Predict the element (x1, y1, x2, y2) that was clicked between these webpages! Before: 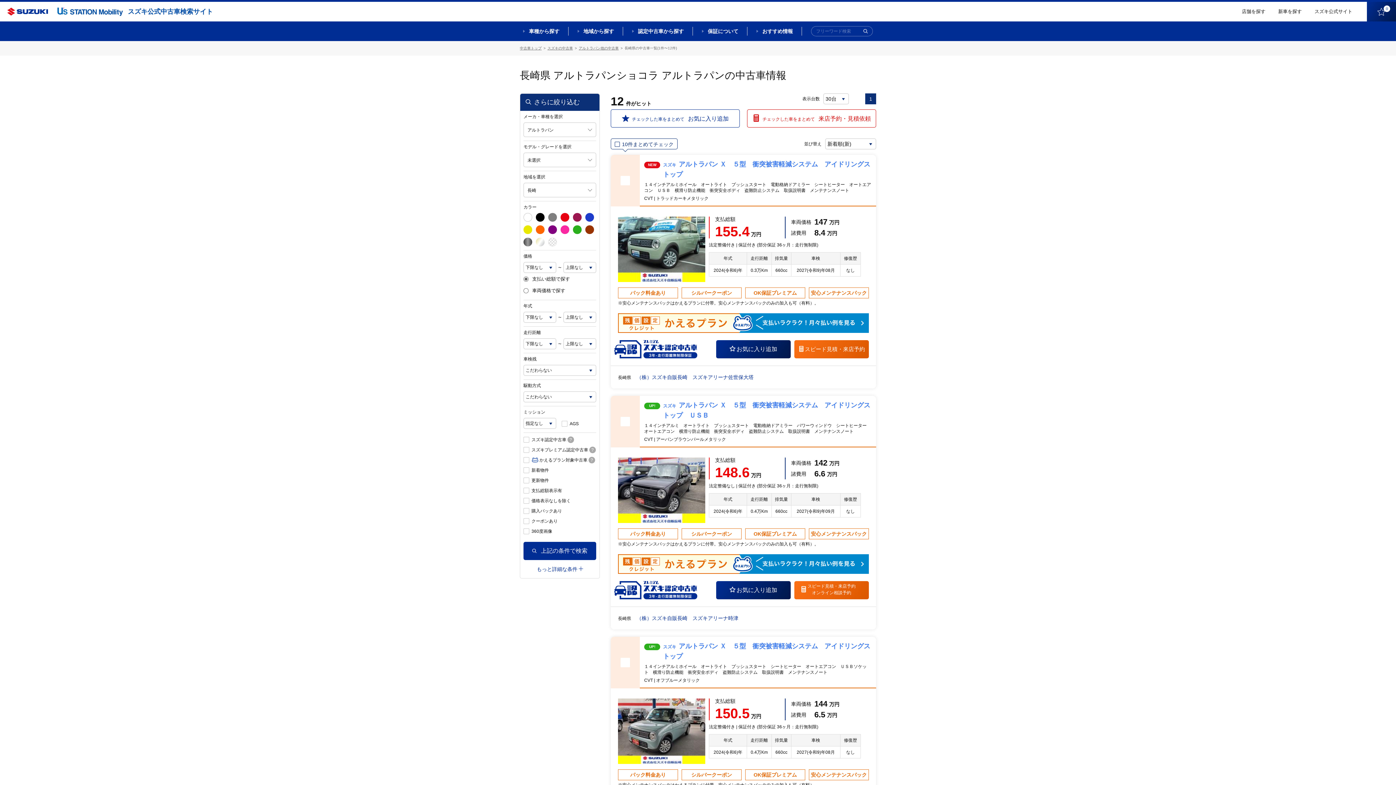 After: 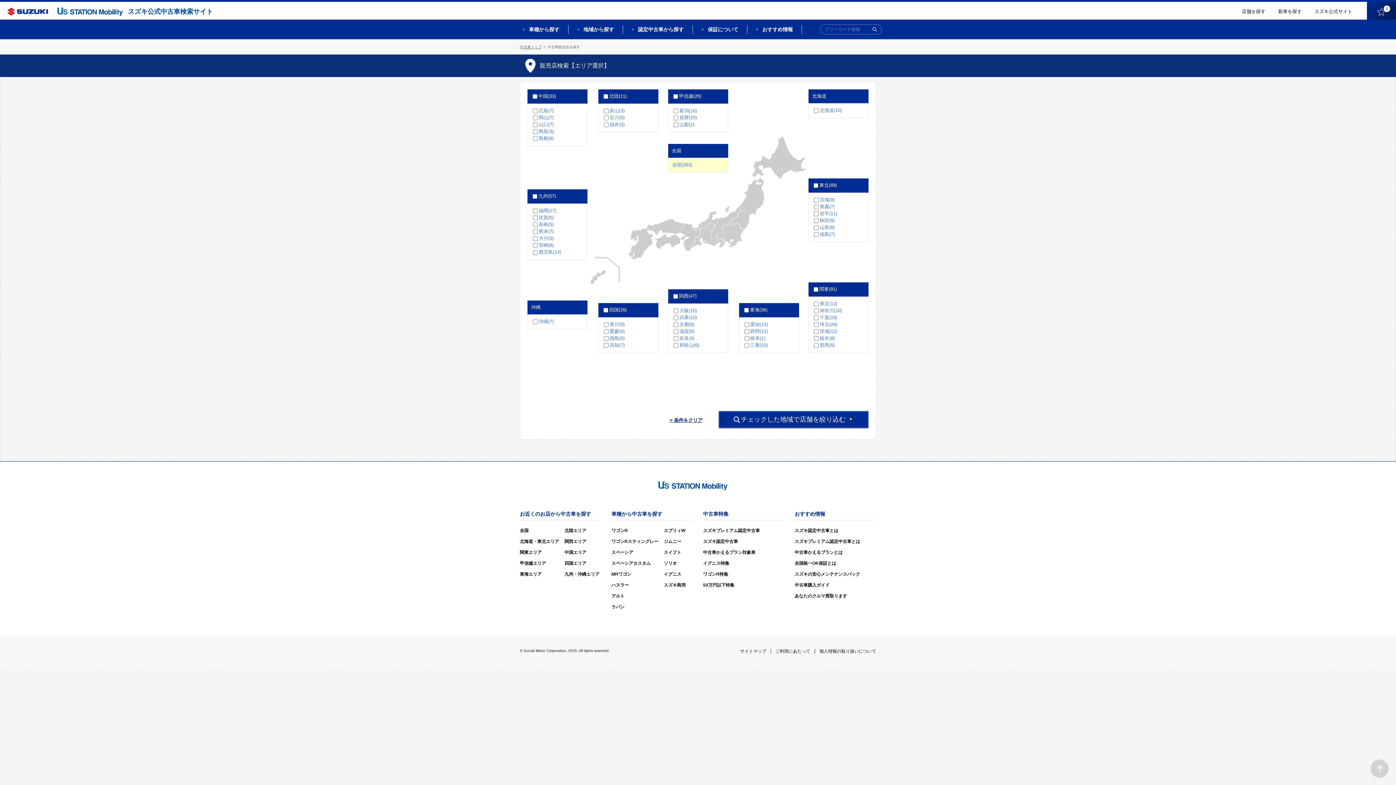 Action: label: 店舗を探す bbox: (1242, 8, 1265, 14)